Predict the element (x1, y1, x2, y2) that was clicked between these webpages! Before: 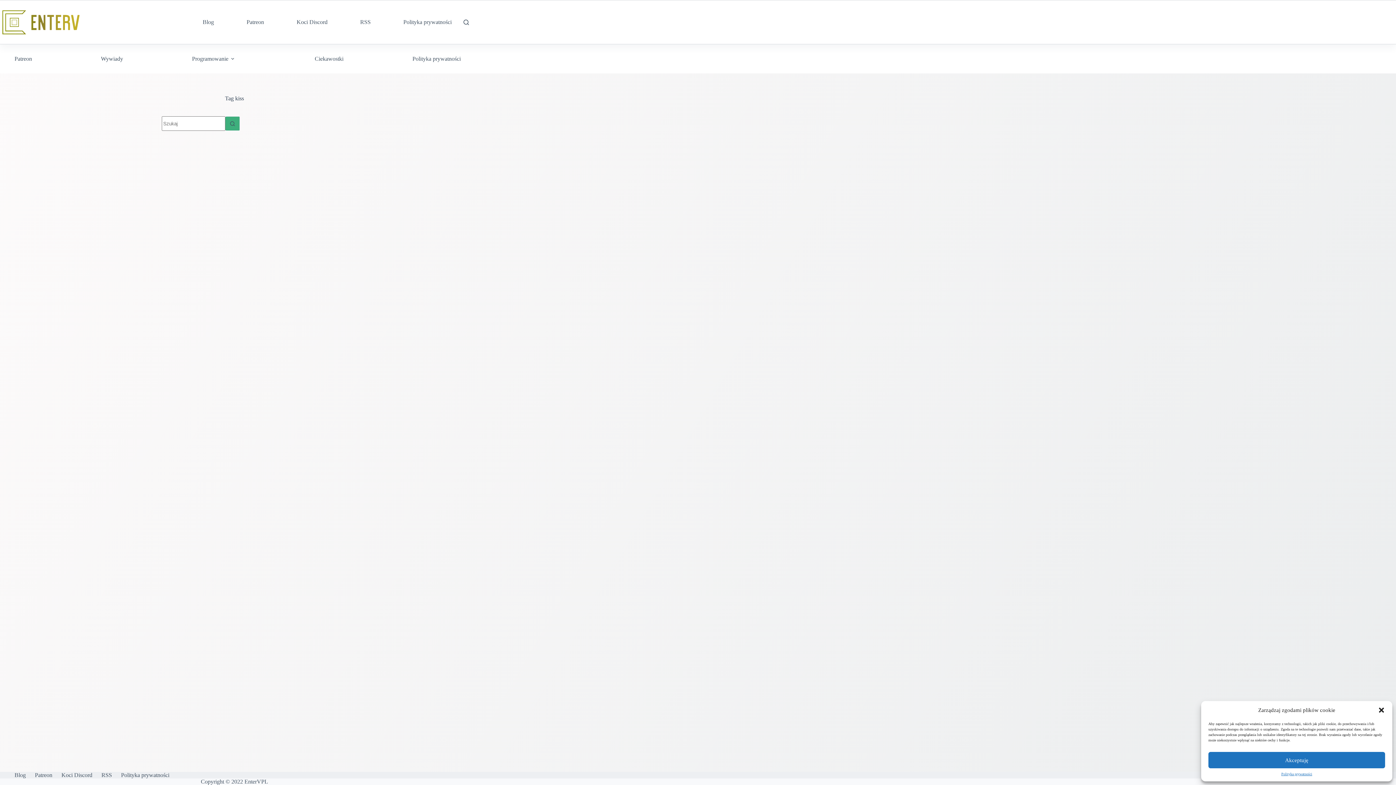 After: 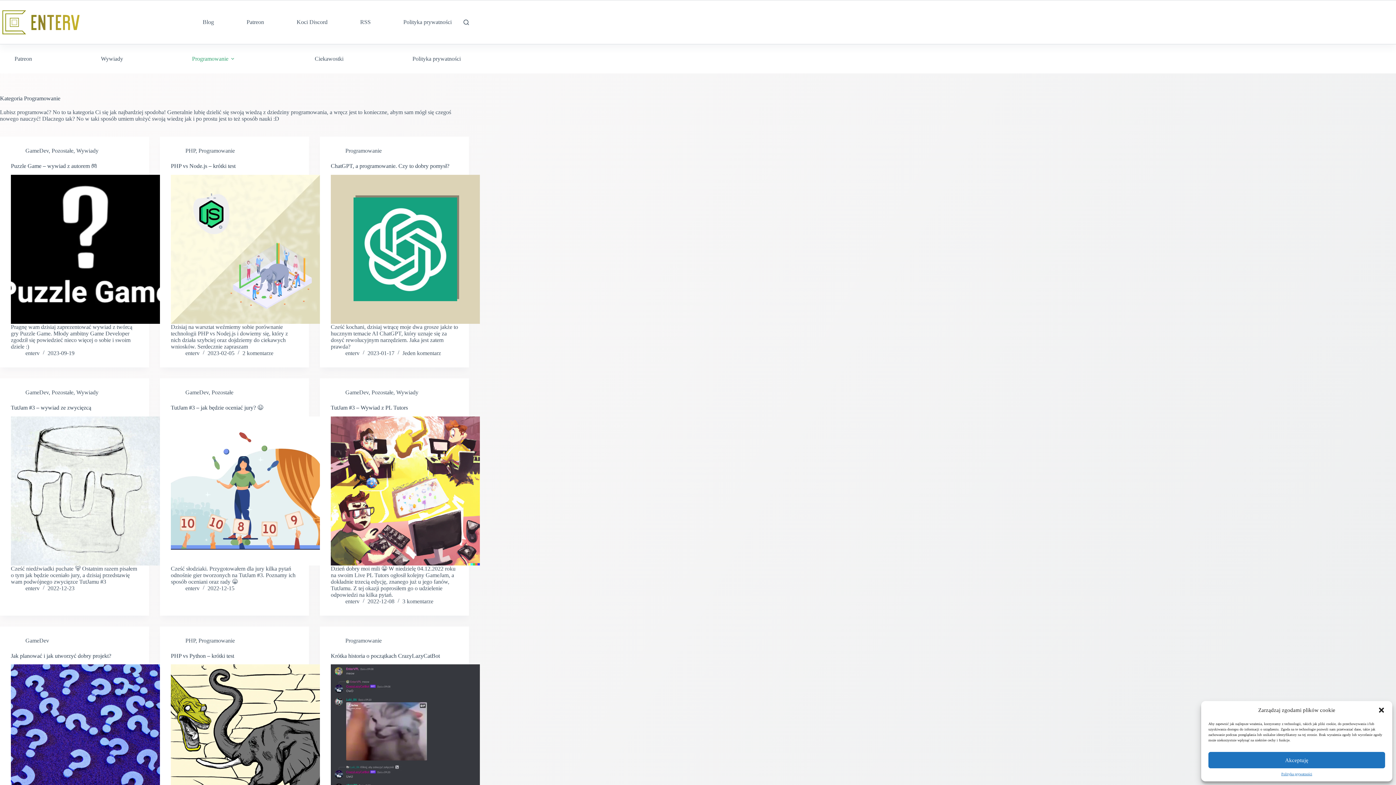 Action: bbox: (187, 48, 241, 69) label: Programowanie